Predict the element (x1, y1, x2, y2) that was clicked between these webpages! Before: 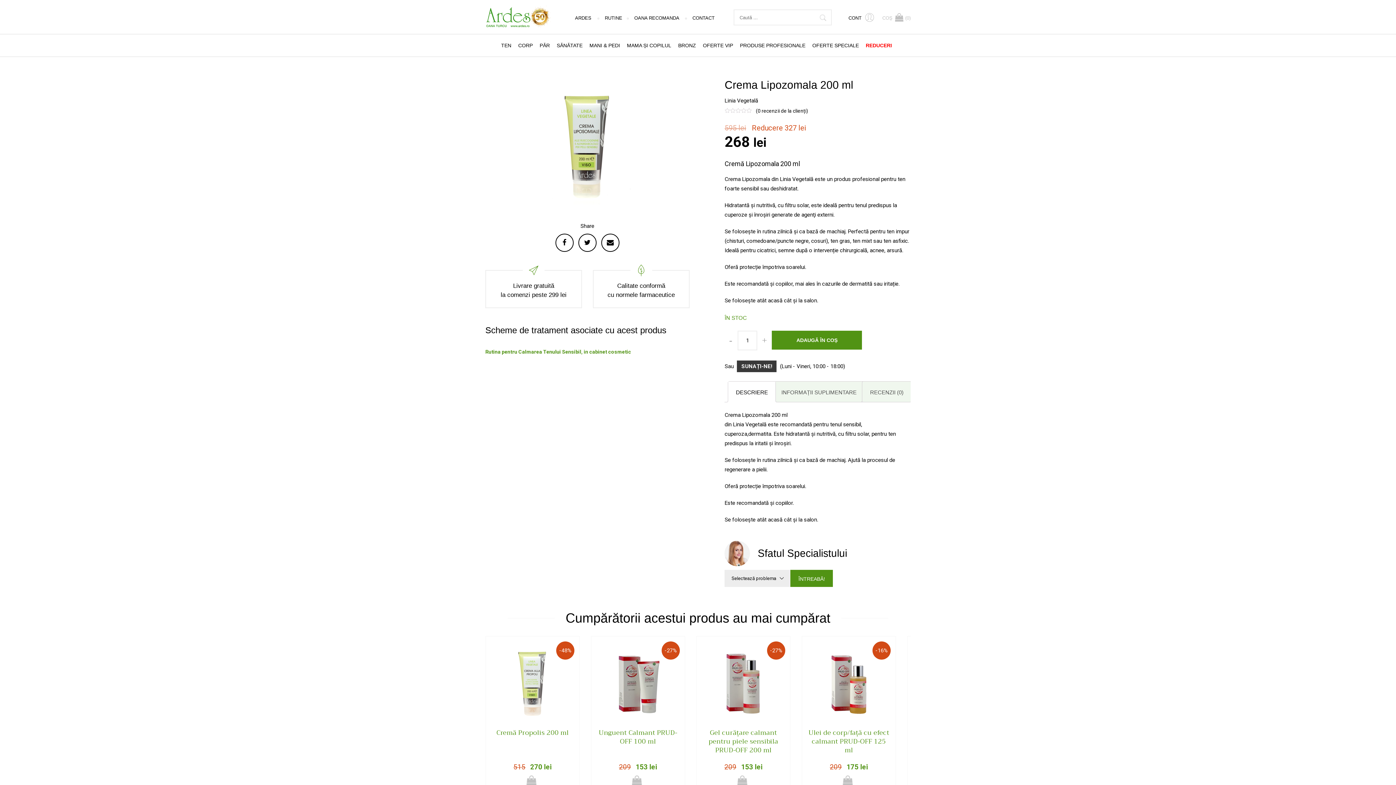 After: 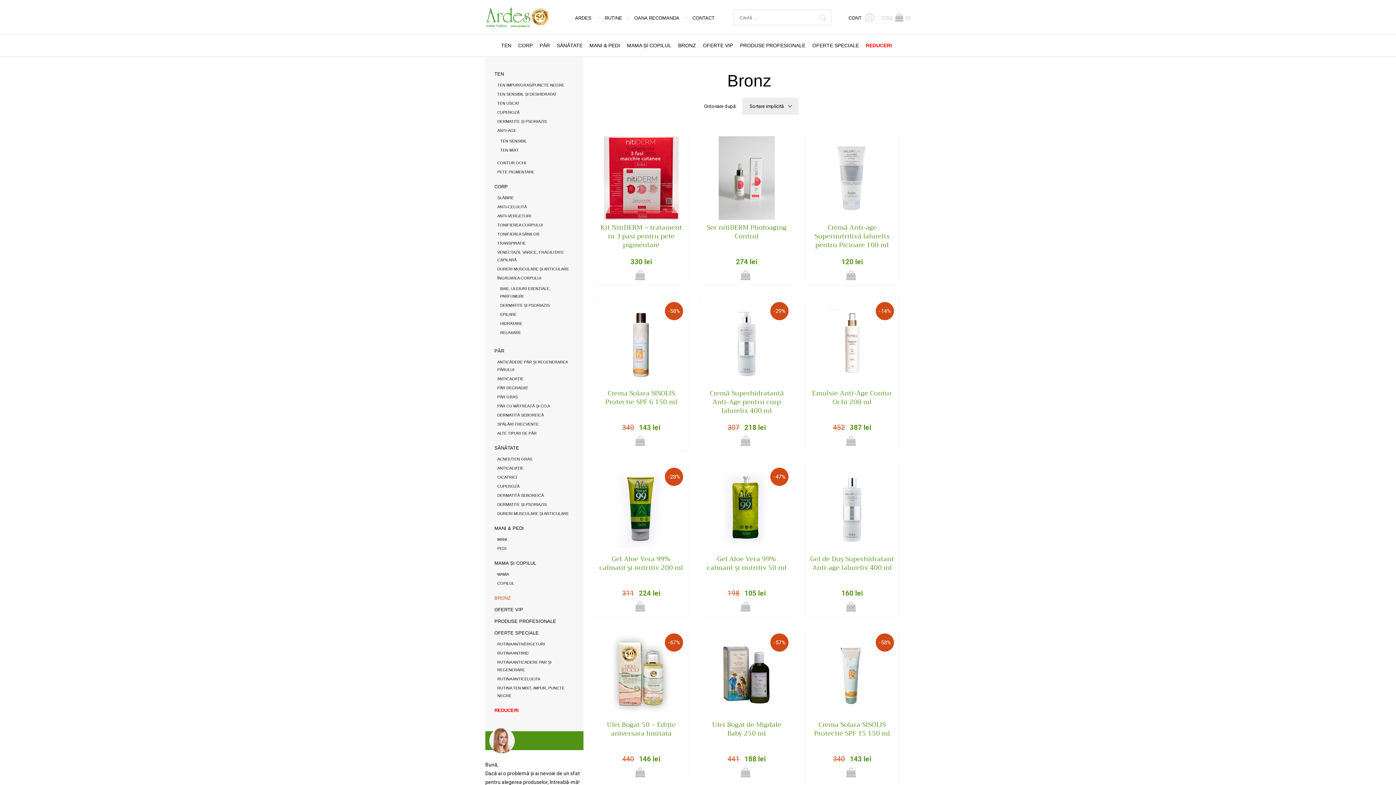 Action: bbox: (678, 42, 696, 48) label: BRONZ